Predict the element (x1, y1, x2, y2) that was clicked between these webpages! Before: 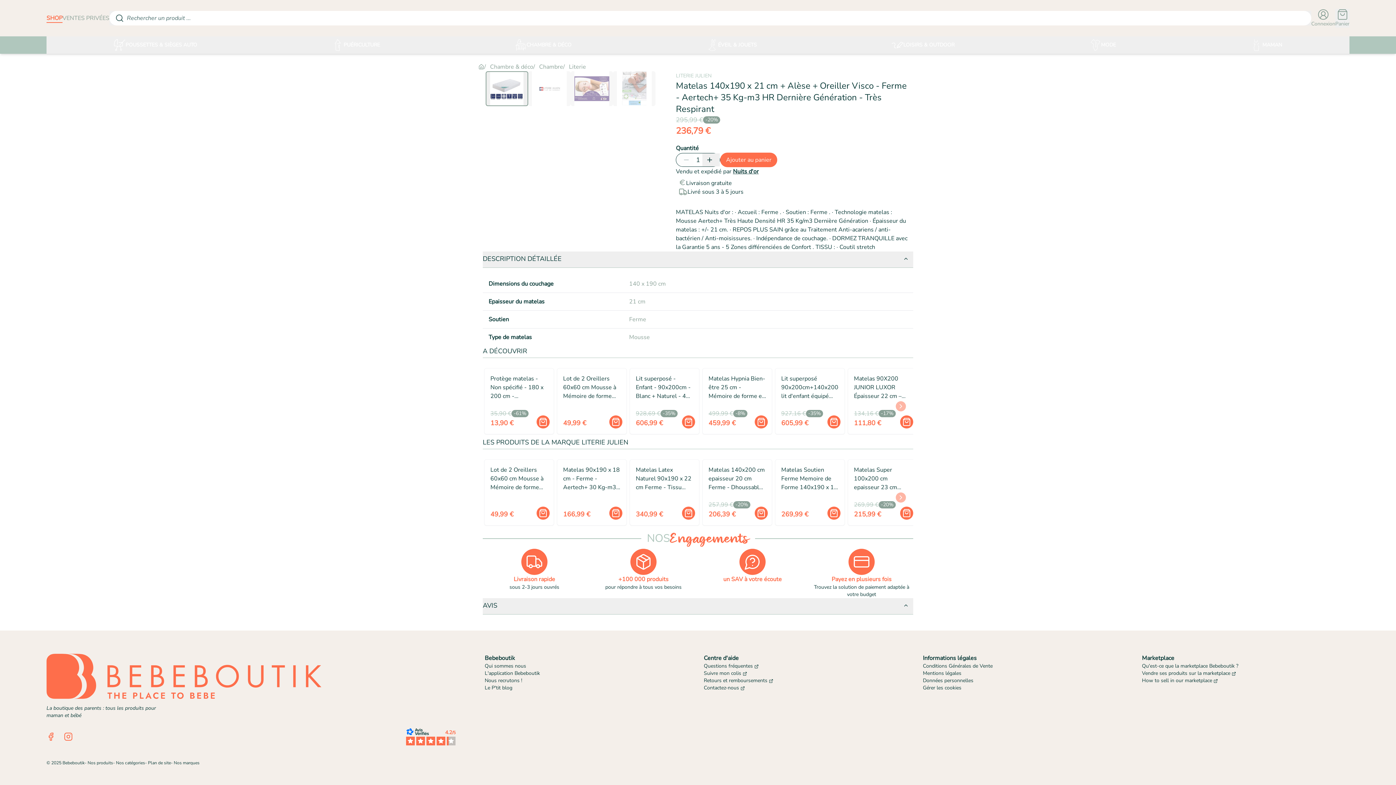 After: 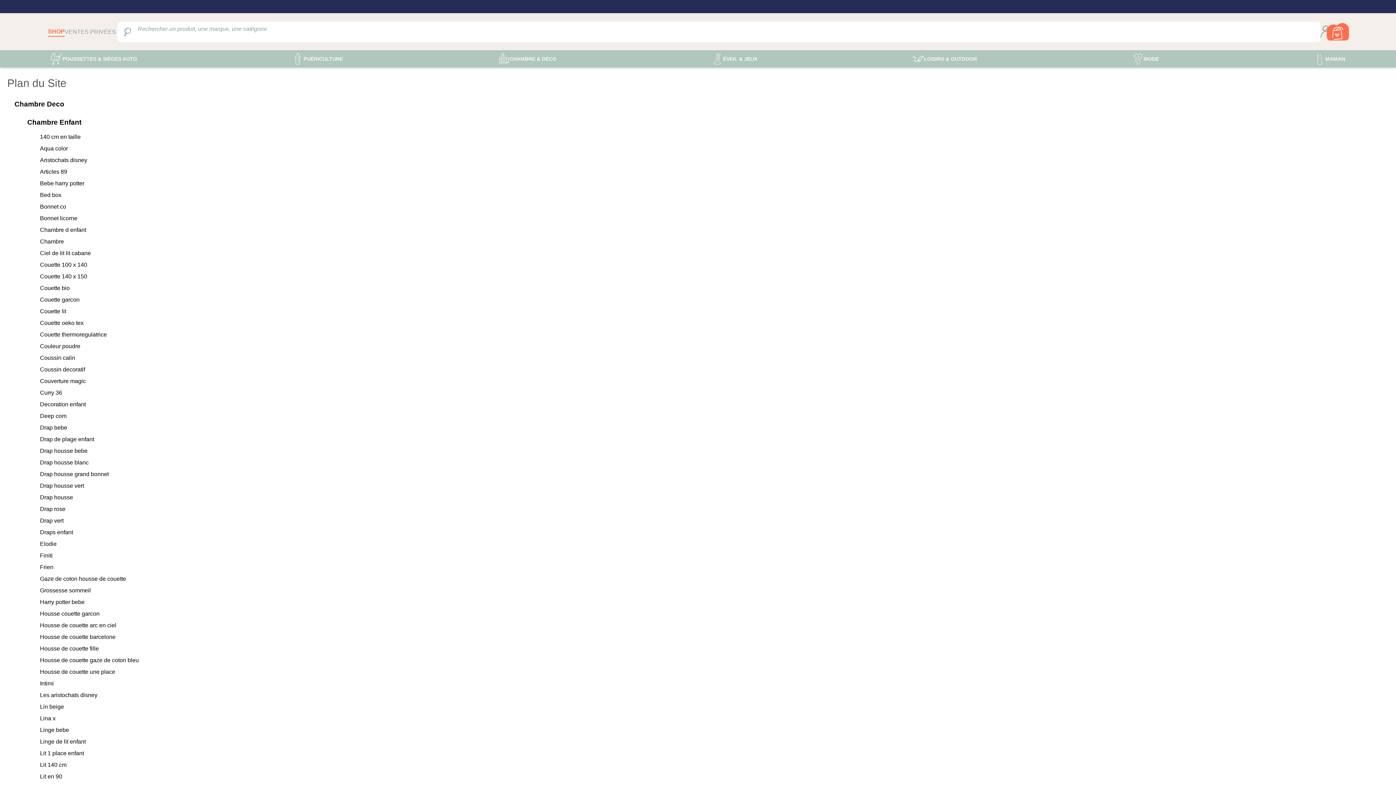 Action: label: Plan de site bbox: (148, 760, 170, 766)